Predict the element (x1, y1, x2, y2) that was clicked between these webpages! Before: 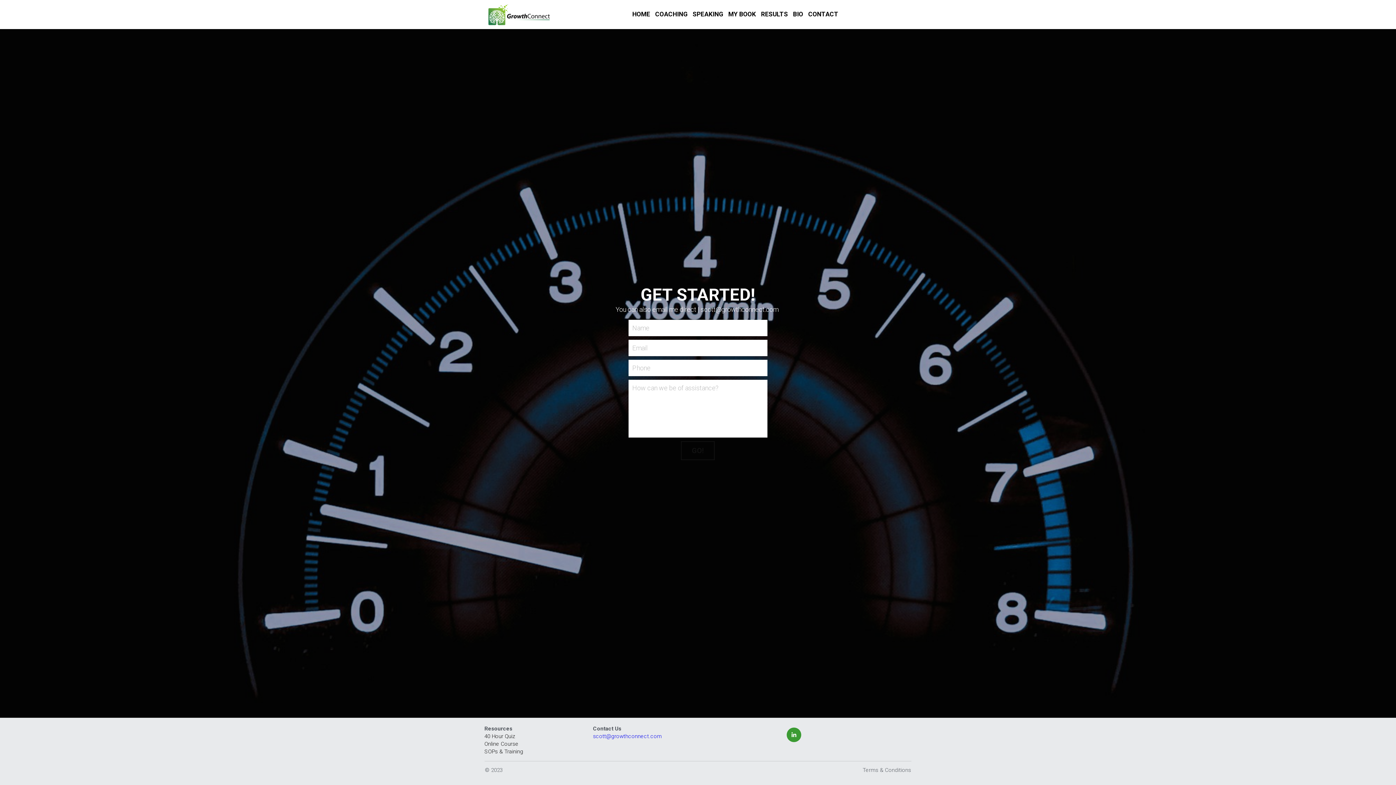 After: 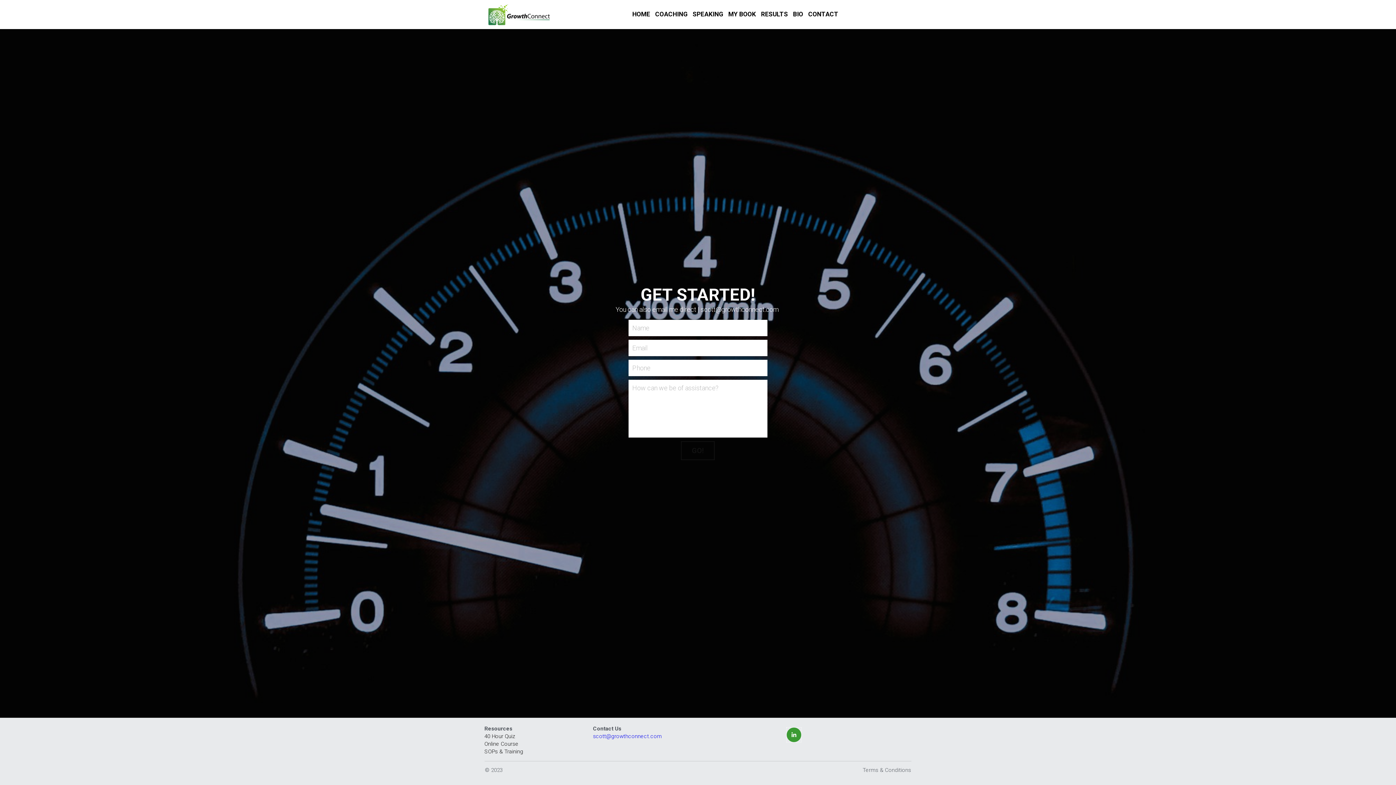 Action: label: linkedin bbox: (786, 728, 801, 742)